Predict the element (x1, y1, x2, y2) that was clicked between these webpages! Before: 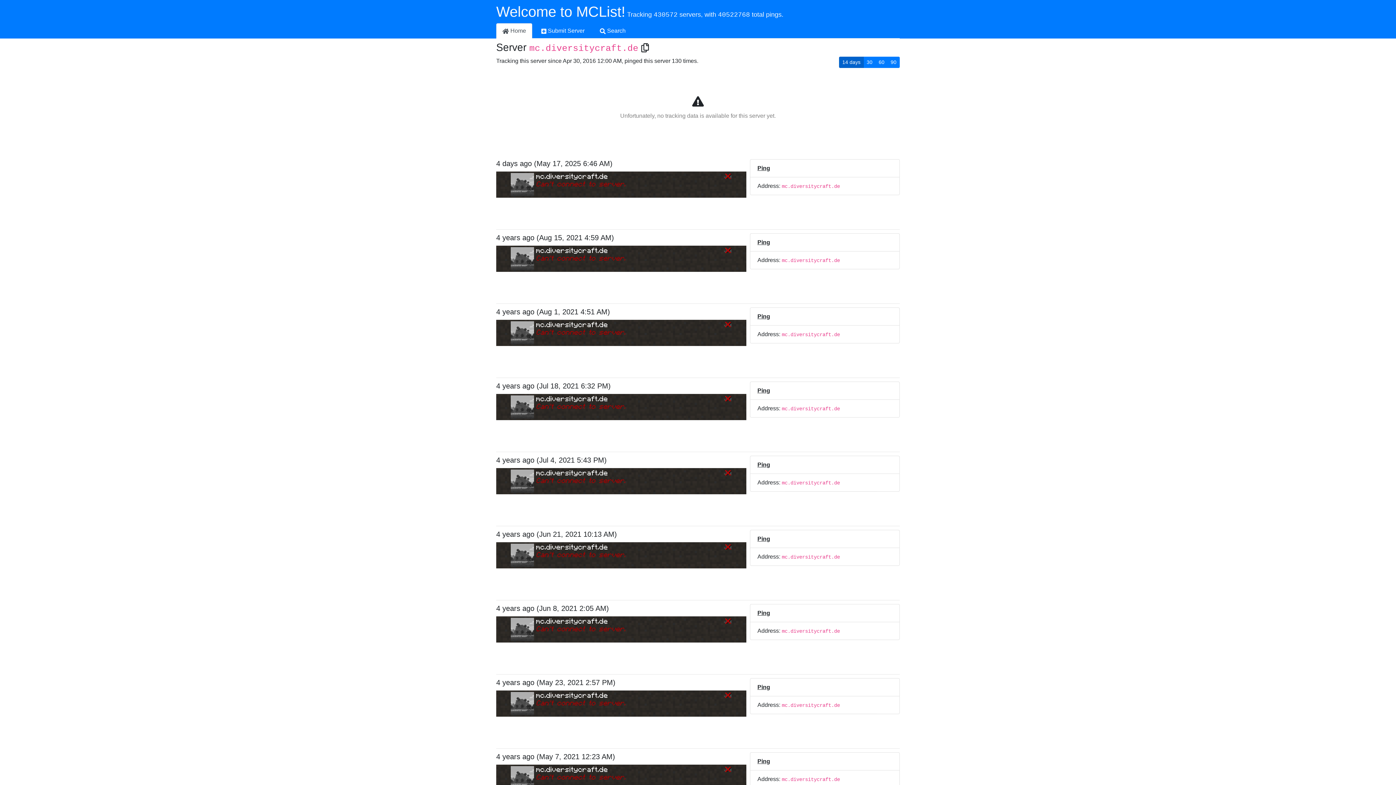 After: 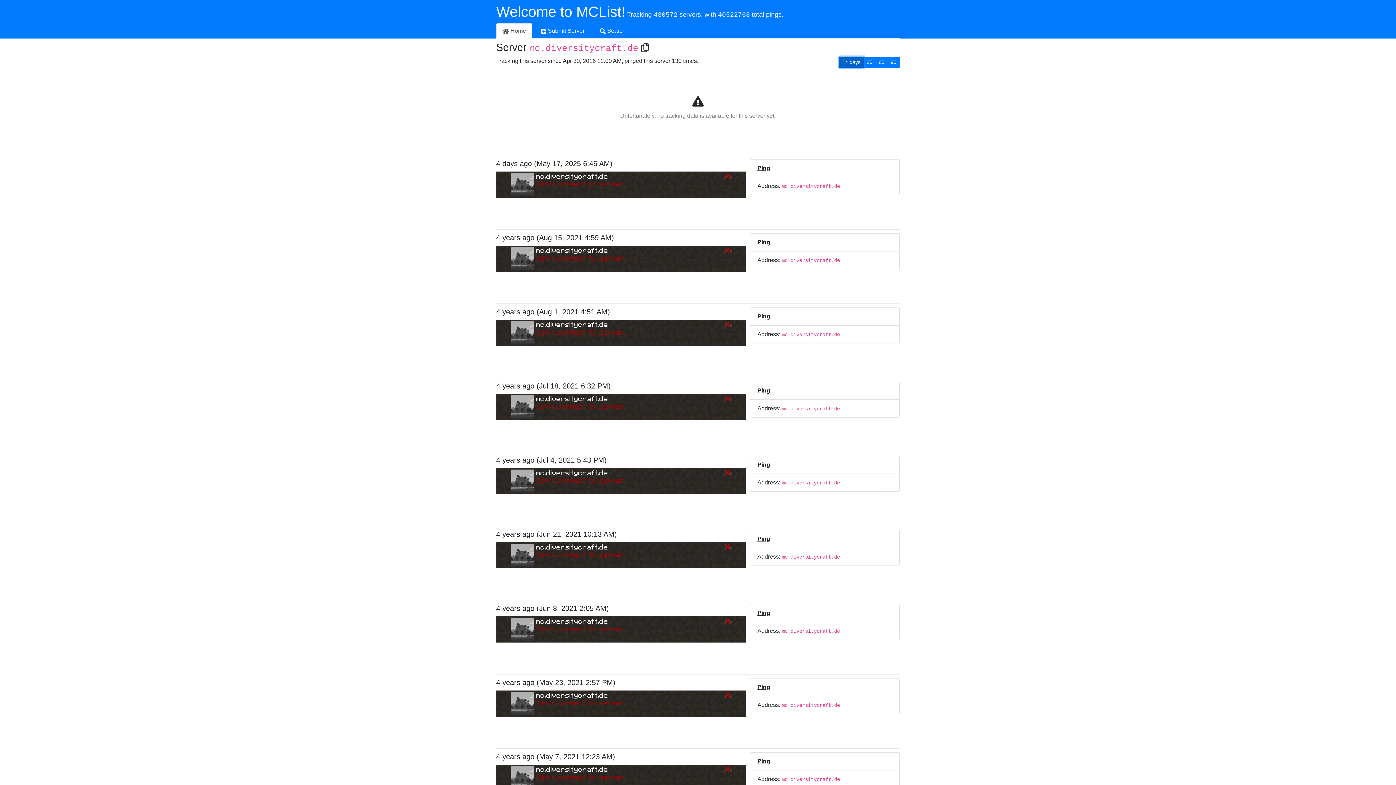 Action: bbox: (839, 56, 864, 68) label: 14 days